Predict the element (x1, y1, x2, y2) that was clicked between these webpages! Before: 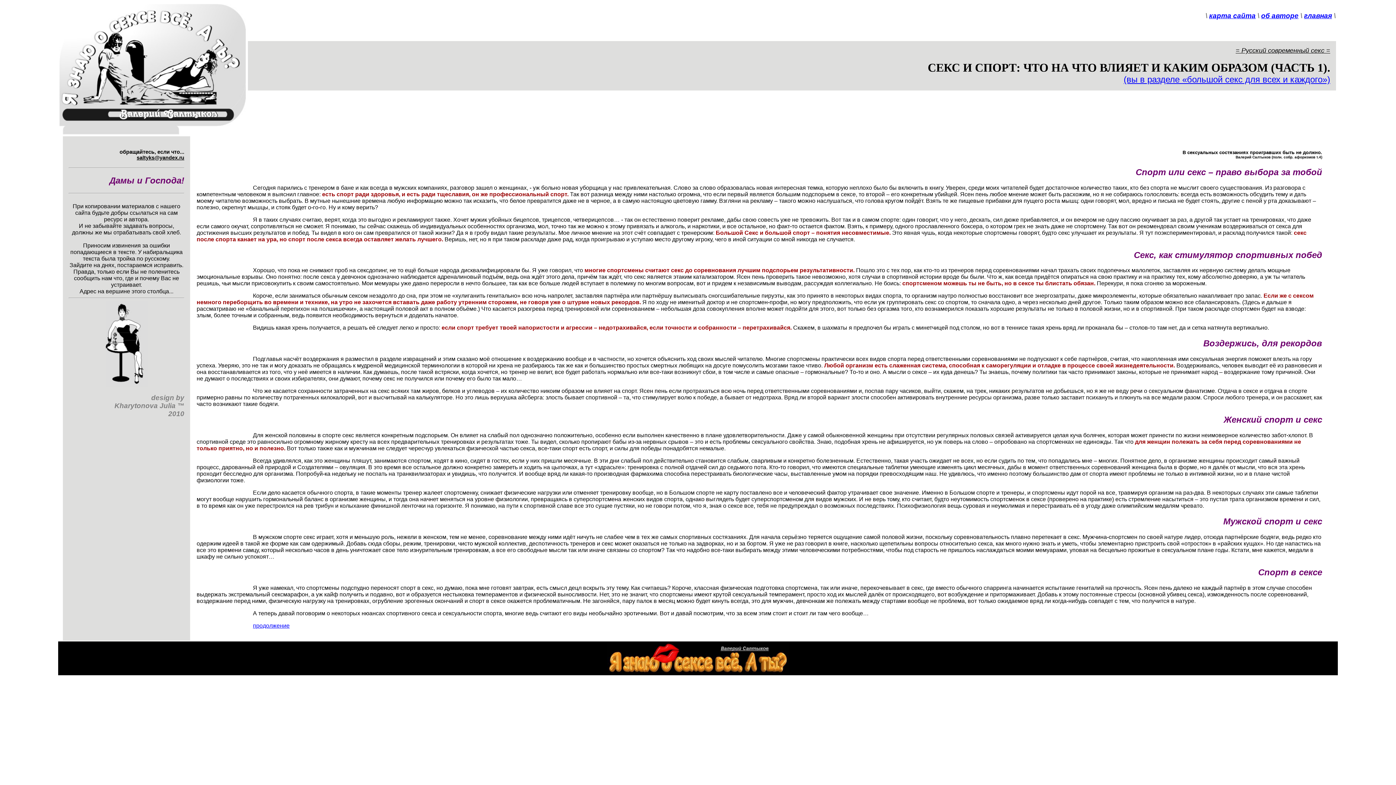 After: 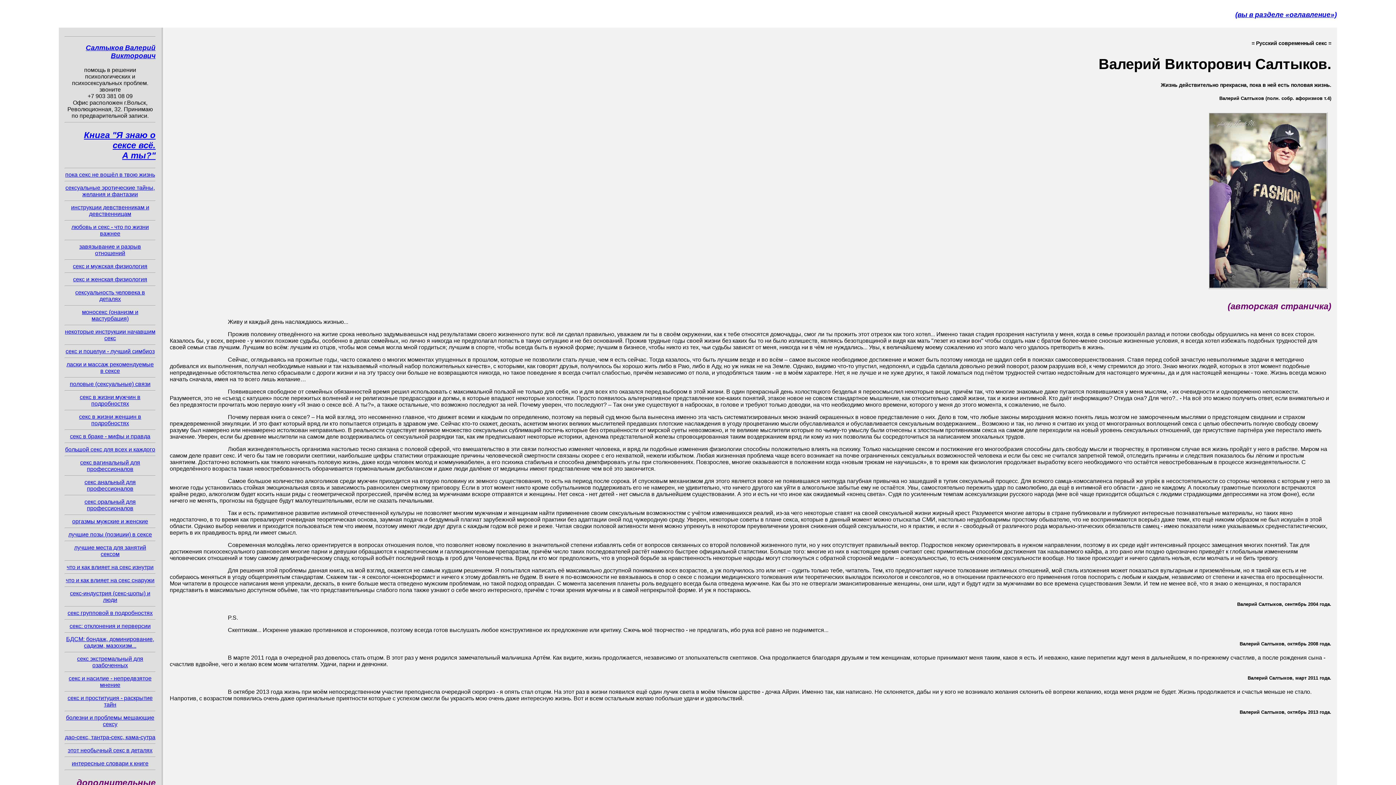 Action: bbox: (1261, 12, 1298, 19) label: об авторе